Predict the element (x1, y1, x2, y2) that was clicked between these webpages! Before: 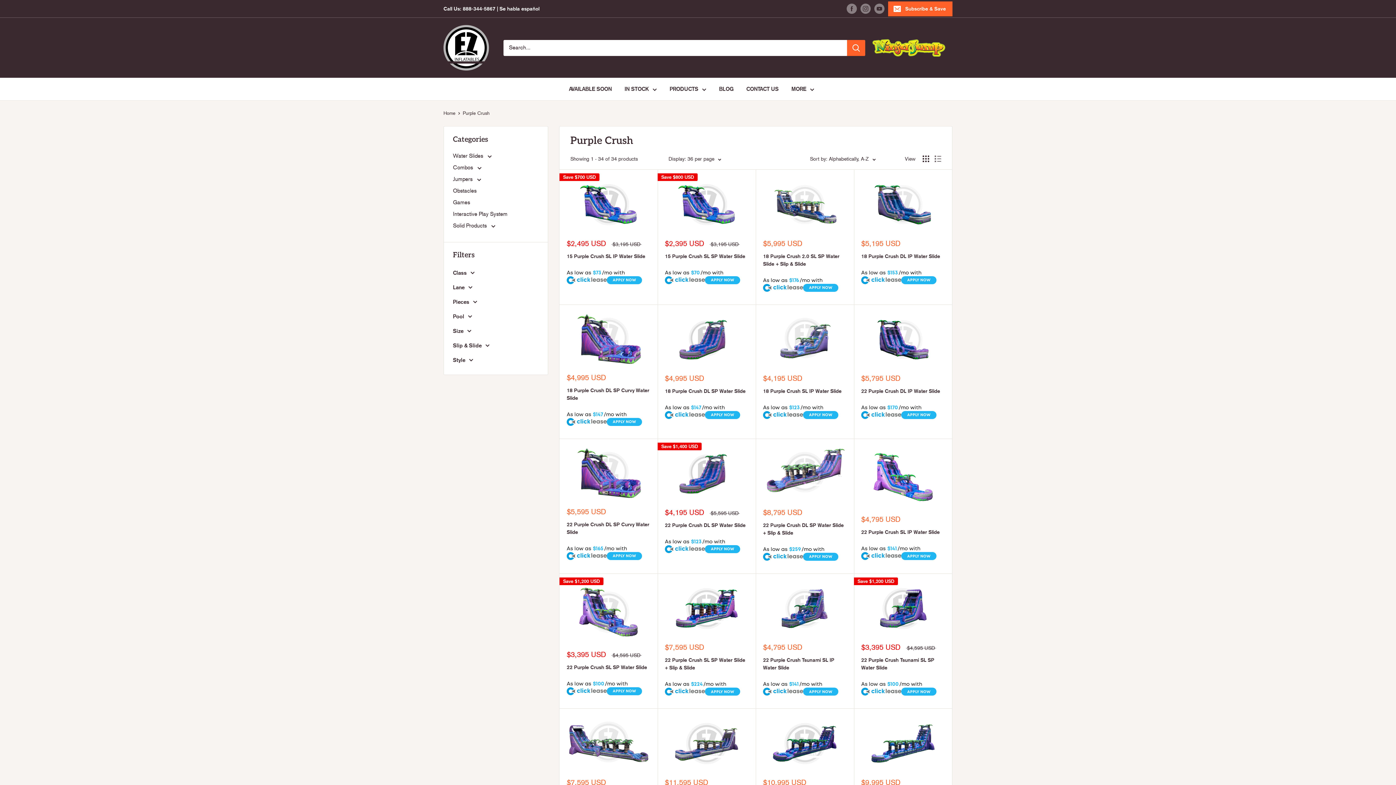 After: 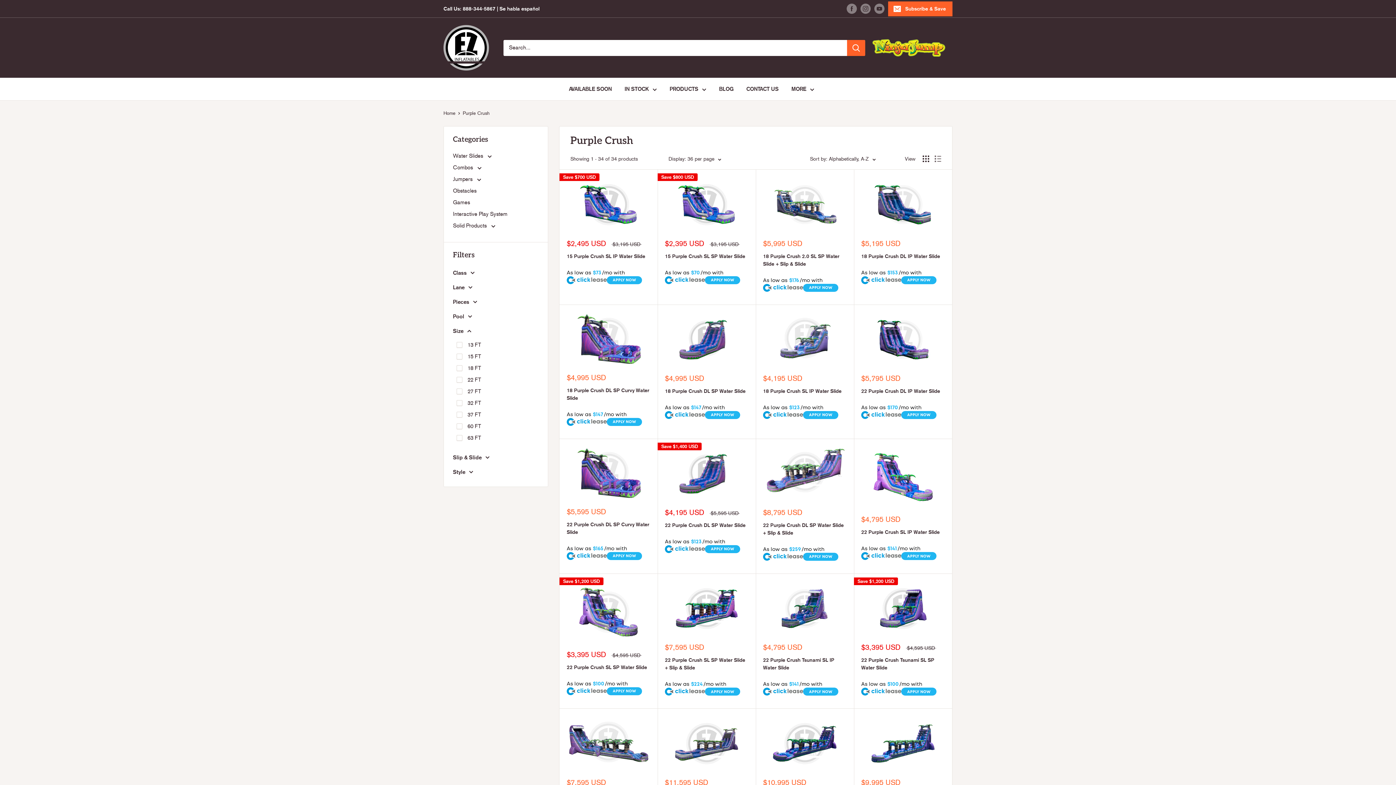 Action: bbox: (453, 326, 538, 336) label: Size